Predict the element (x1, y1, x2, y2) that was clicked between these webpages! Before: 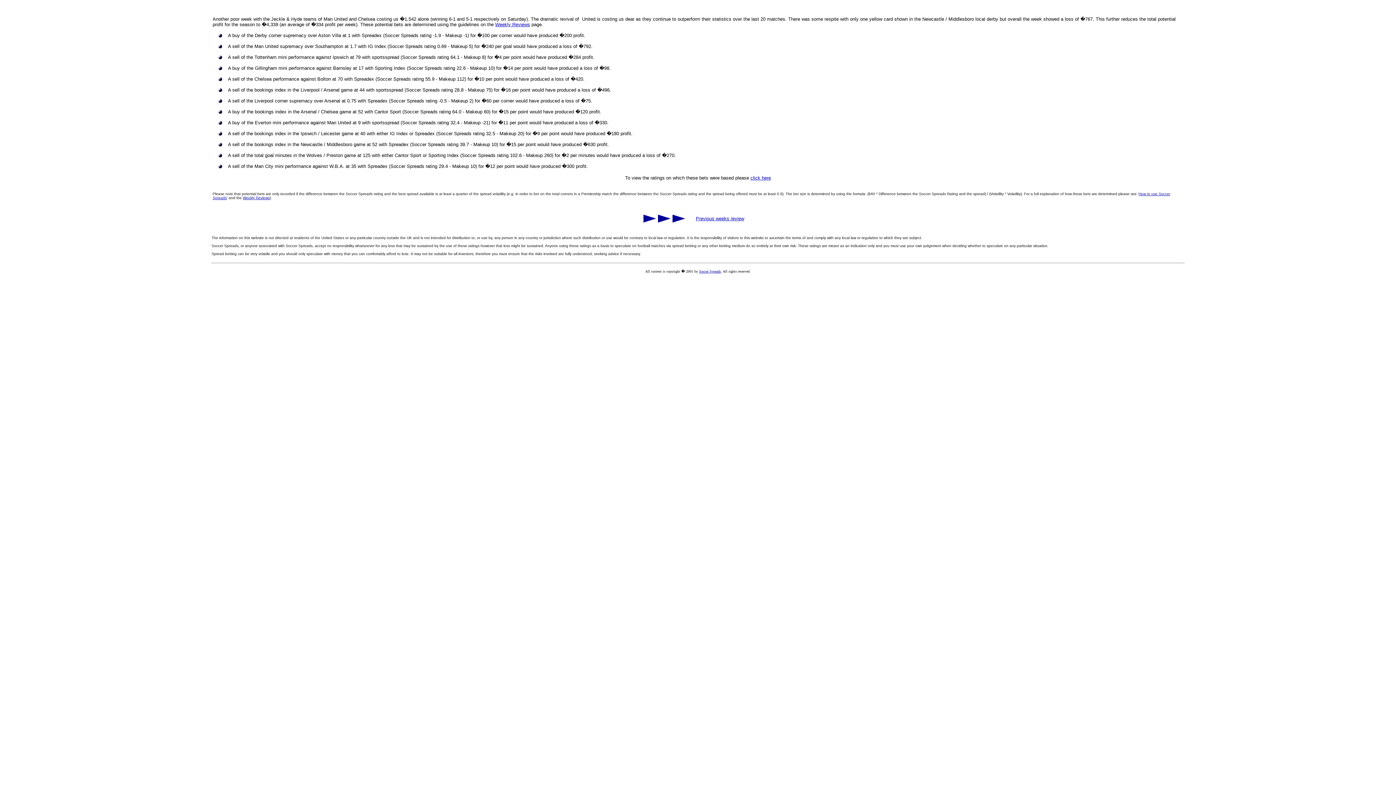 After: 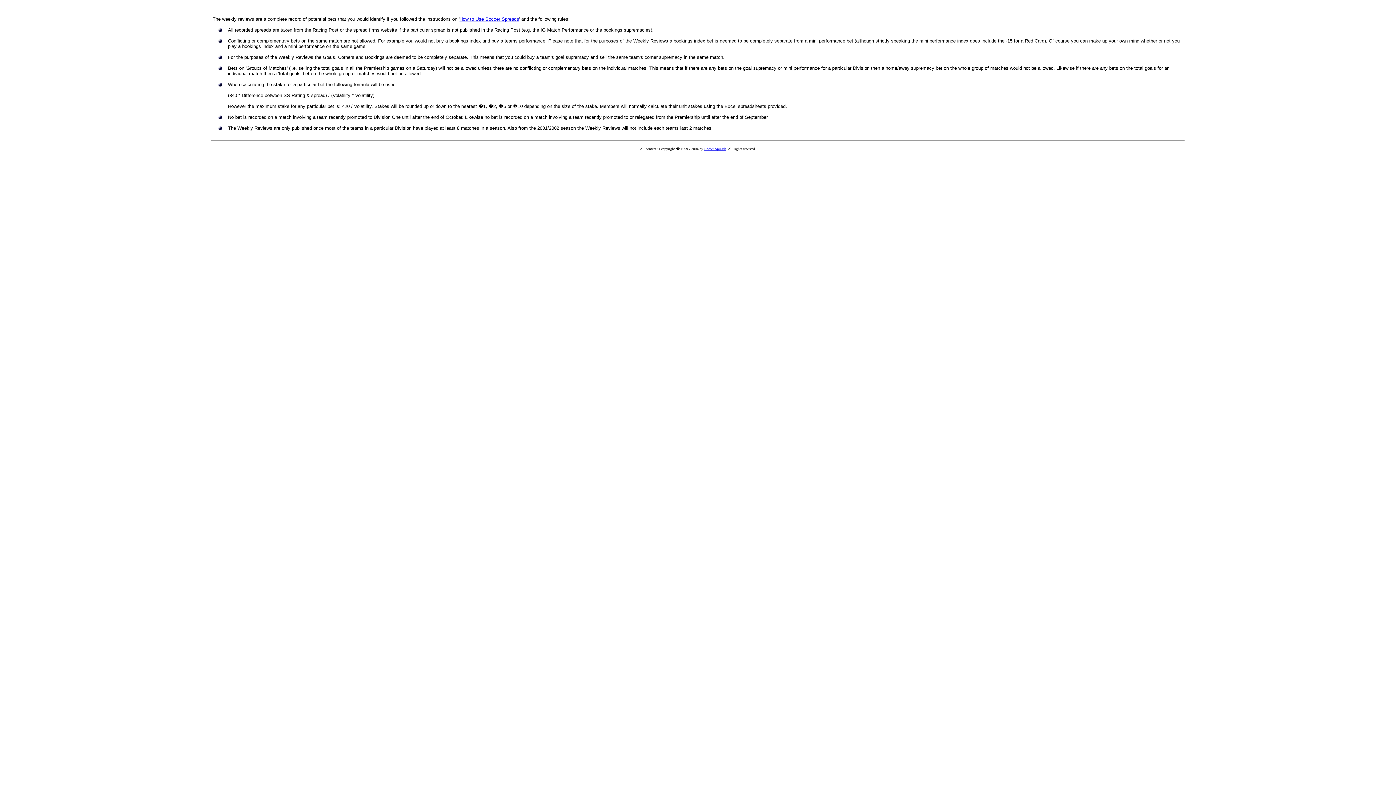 Action: label: Weekly Reviews bbox: (242, 196, 269, 200)